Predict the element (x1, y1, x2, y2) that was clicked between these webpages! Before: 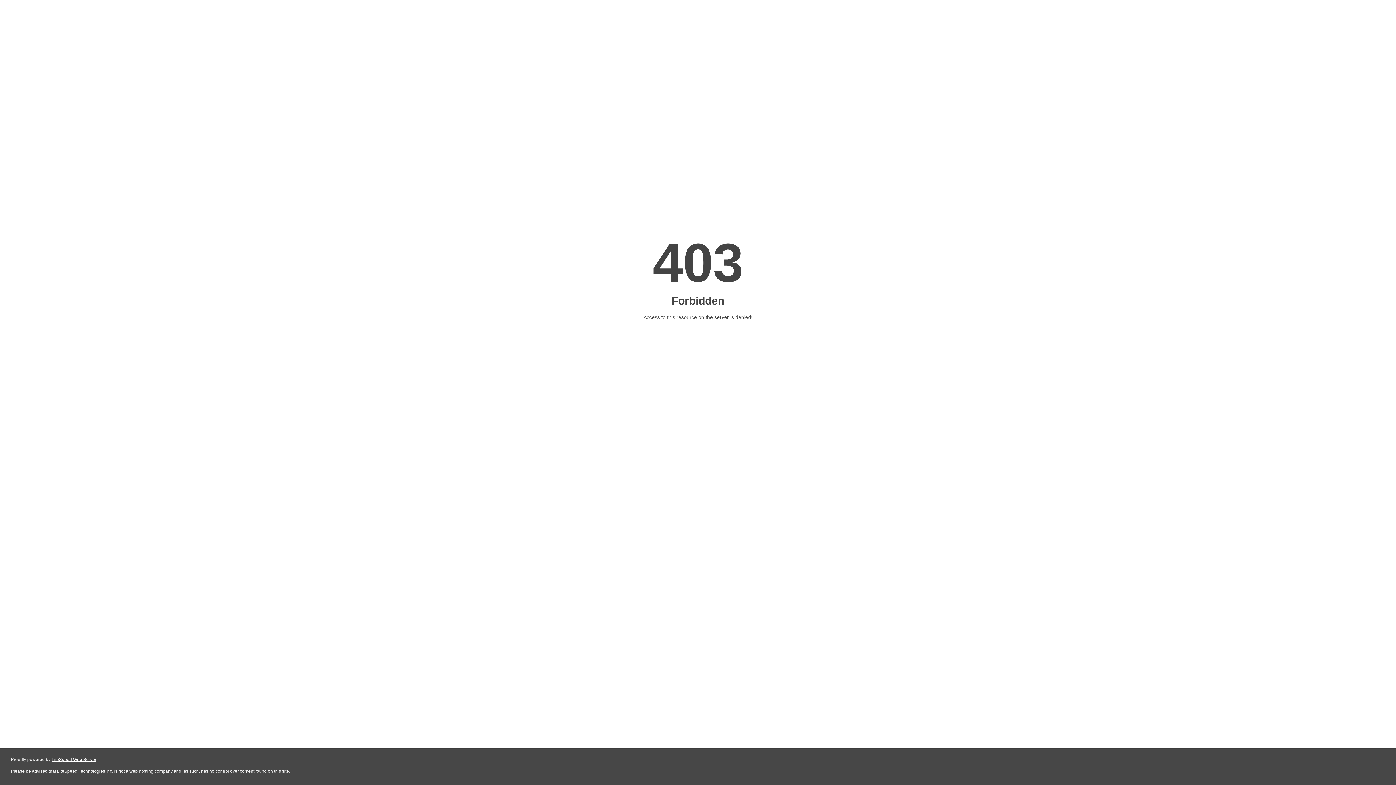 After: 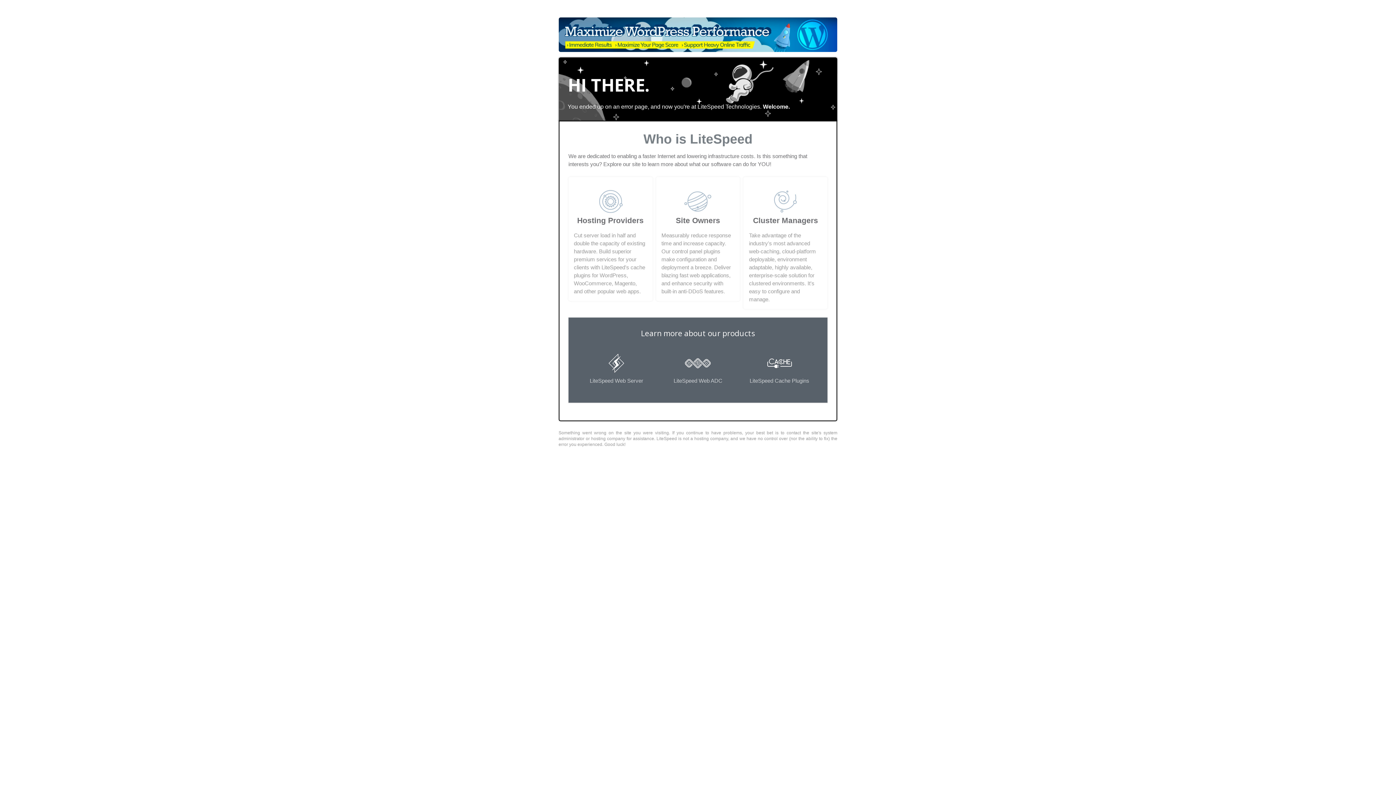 Action: label: LiteSpeed Web Server bbox: (51, 757, 96, 762)